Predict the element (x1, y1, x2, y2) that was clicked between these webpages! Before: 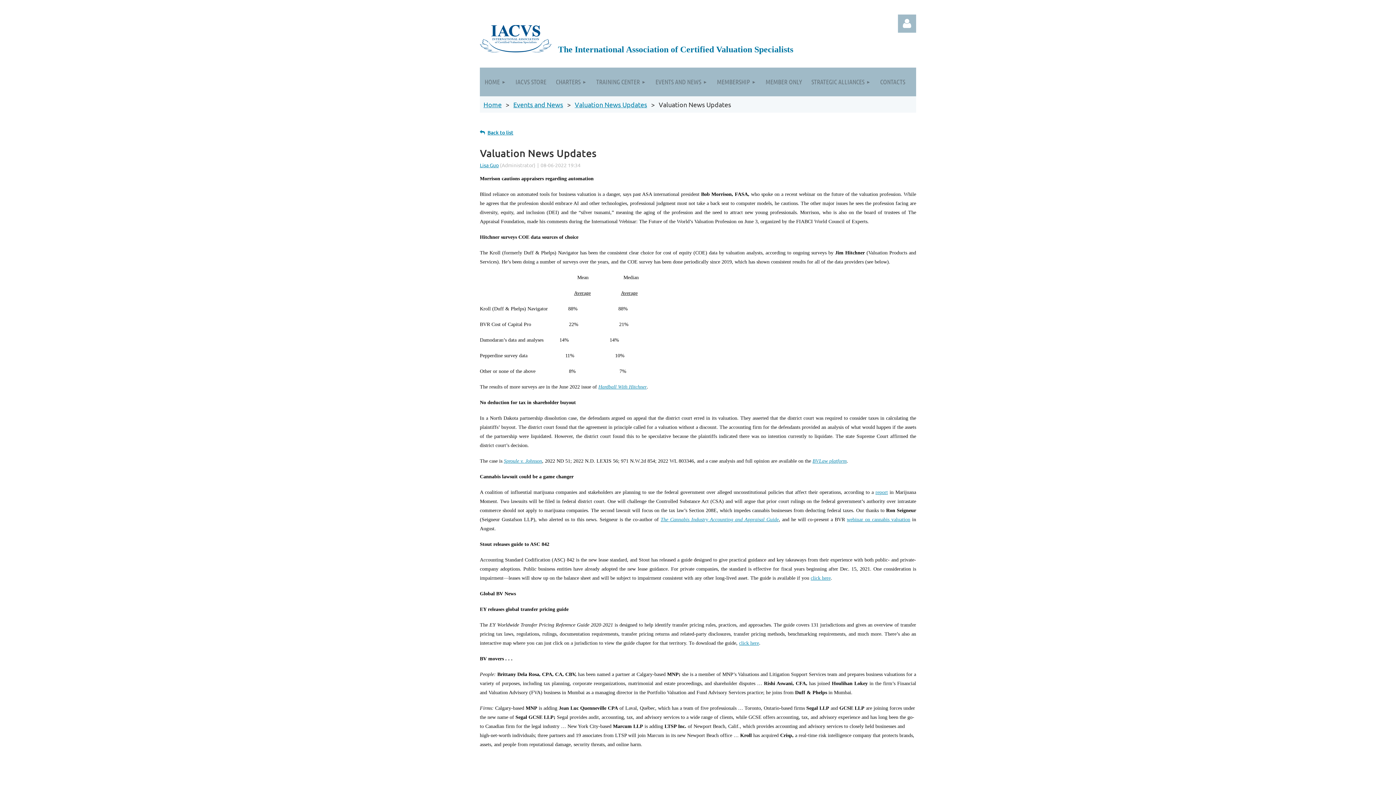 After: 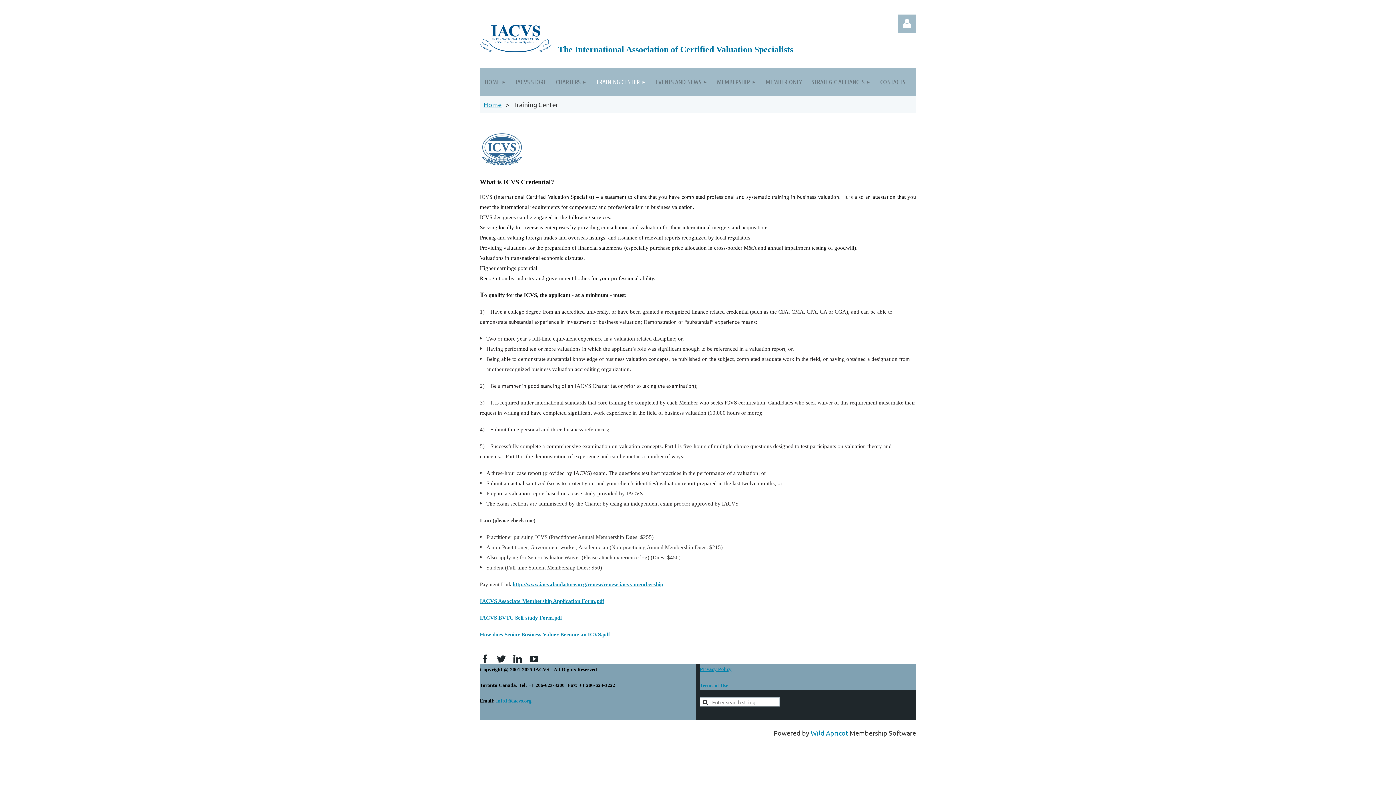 Action: label: TRAINING CENTER bbox: (591, 67, 650, 96)